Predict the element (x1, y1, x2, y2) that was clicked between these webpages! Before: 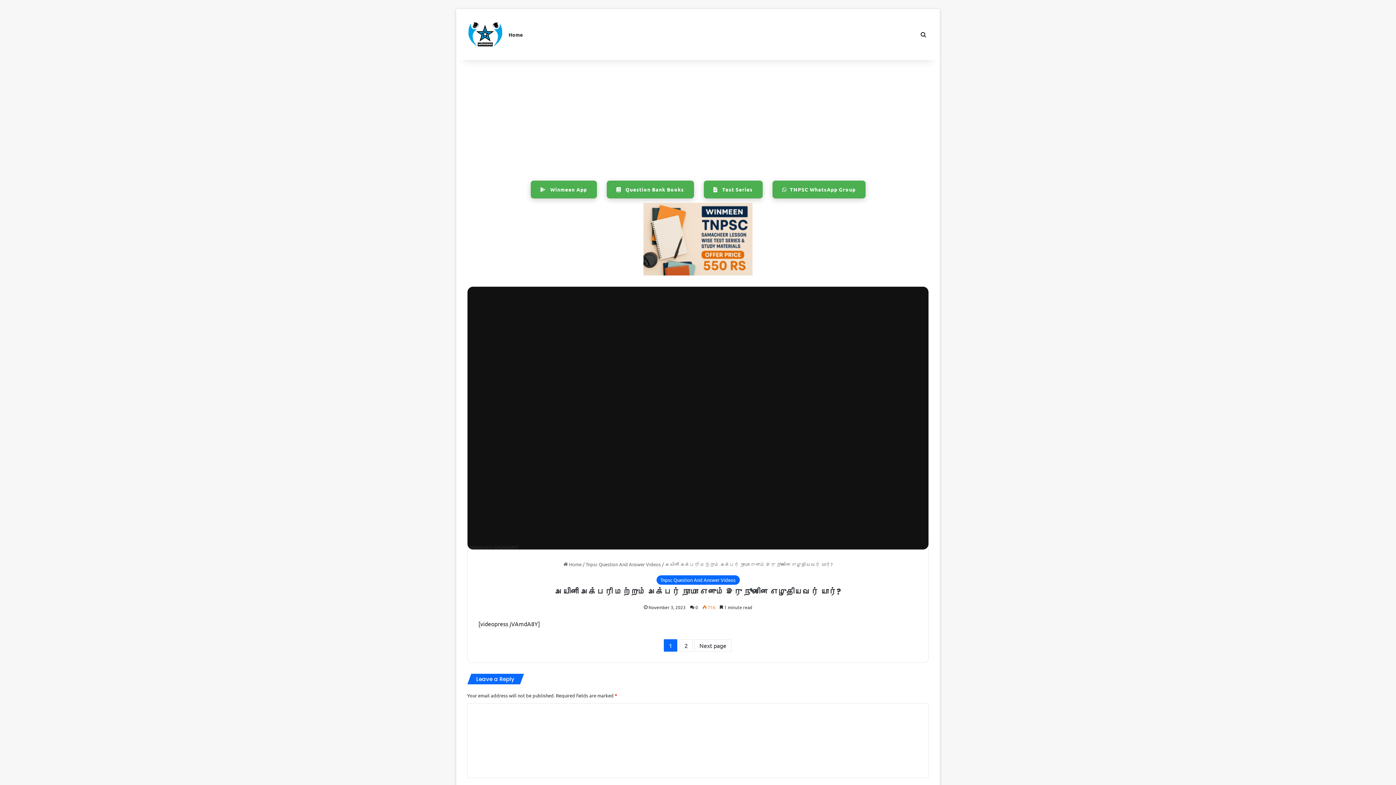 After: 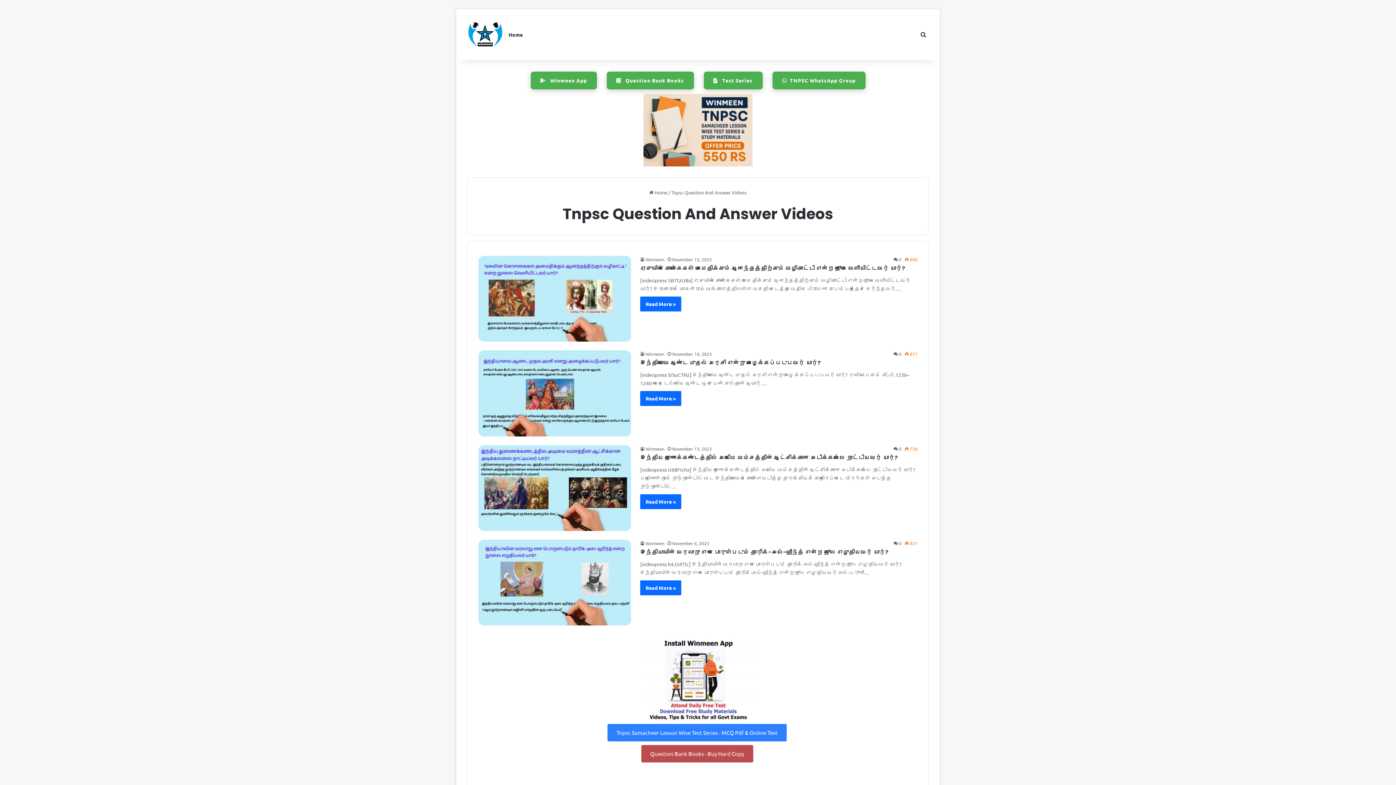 Action: label: Tnpsc Question And Answer Videos bbox: (656, 575, 739, 585)